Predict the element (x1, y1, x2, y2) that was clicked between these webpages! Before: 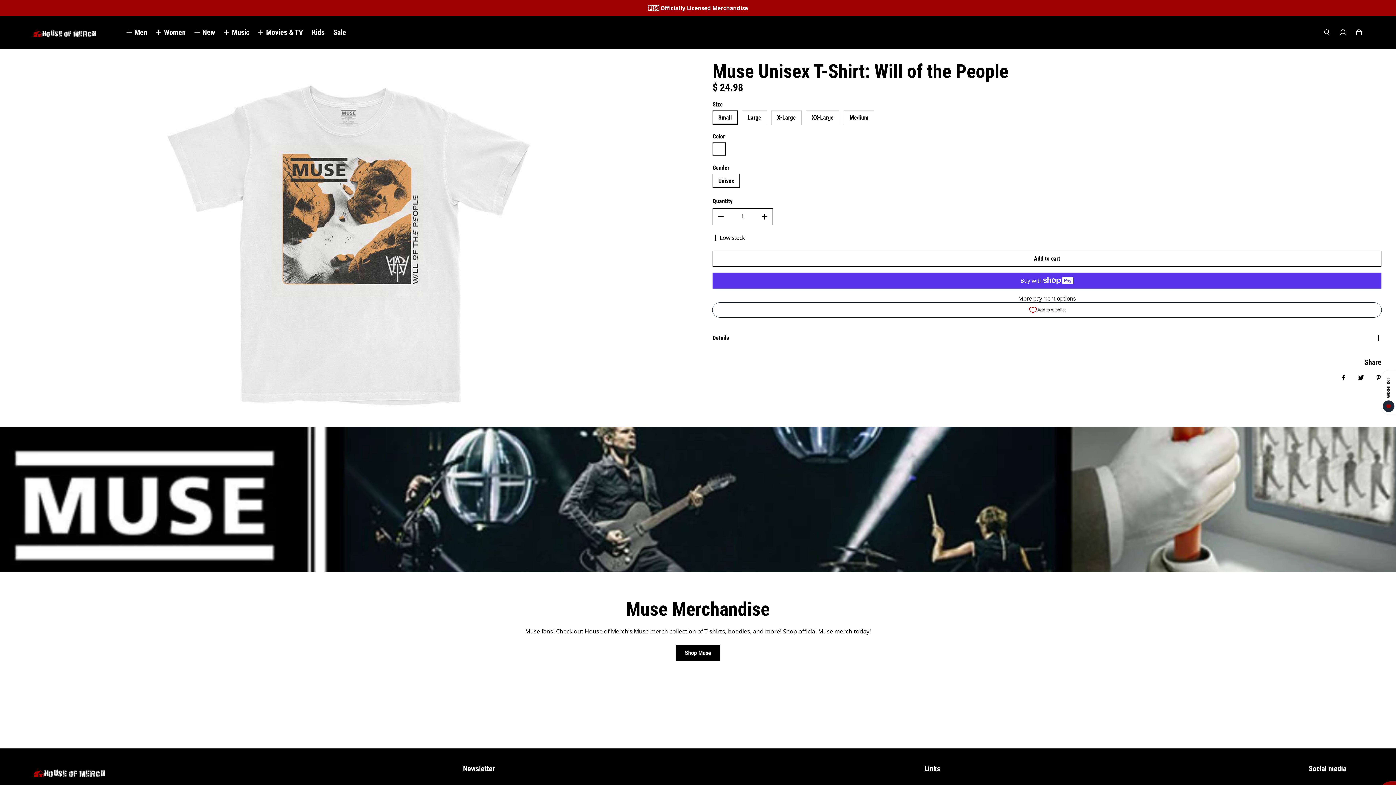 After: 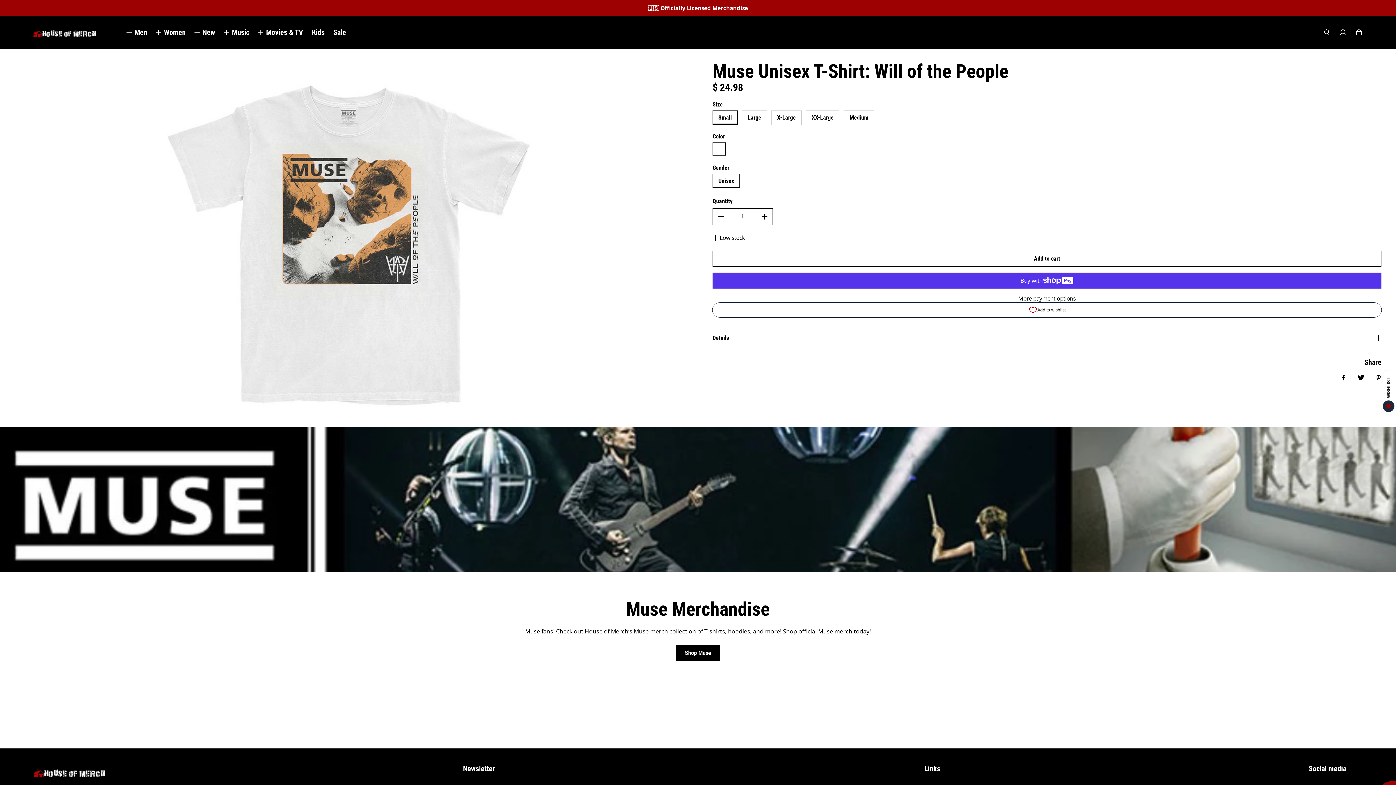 Action: label: Tweet bbox: (1352, 369, 1370, 386)